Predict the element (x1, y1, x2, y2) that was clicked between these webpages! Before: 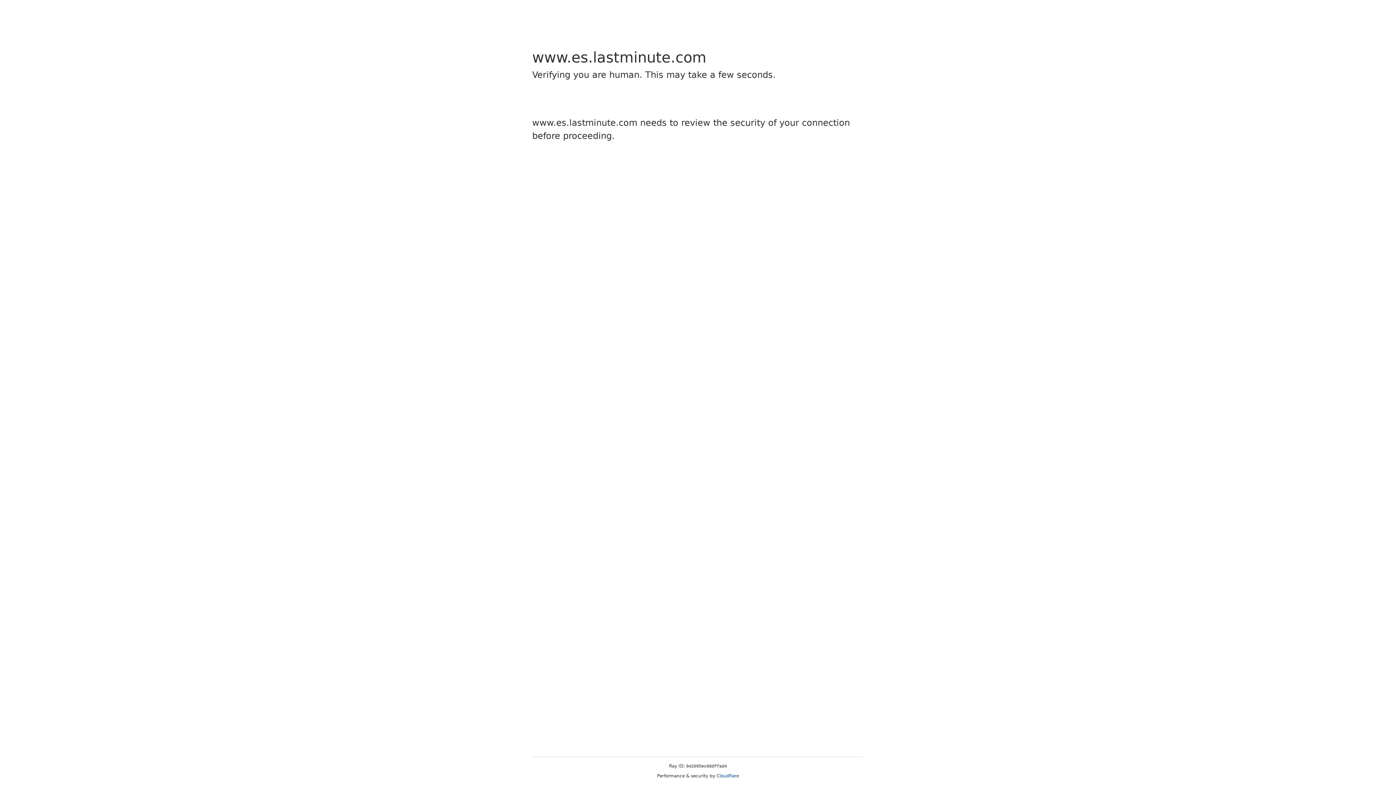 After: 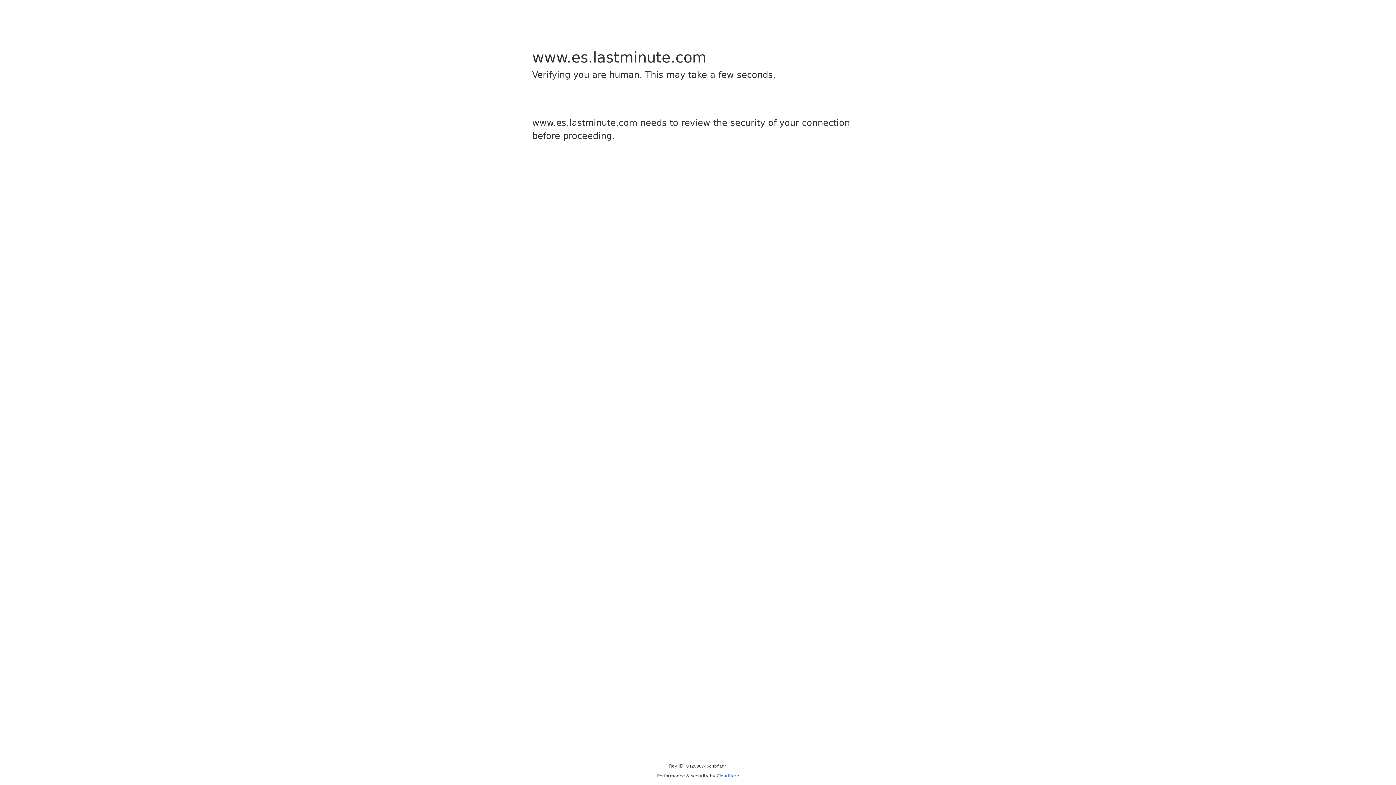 Action: label: Cloudflare bbox: (716, 773, 739, 778)